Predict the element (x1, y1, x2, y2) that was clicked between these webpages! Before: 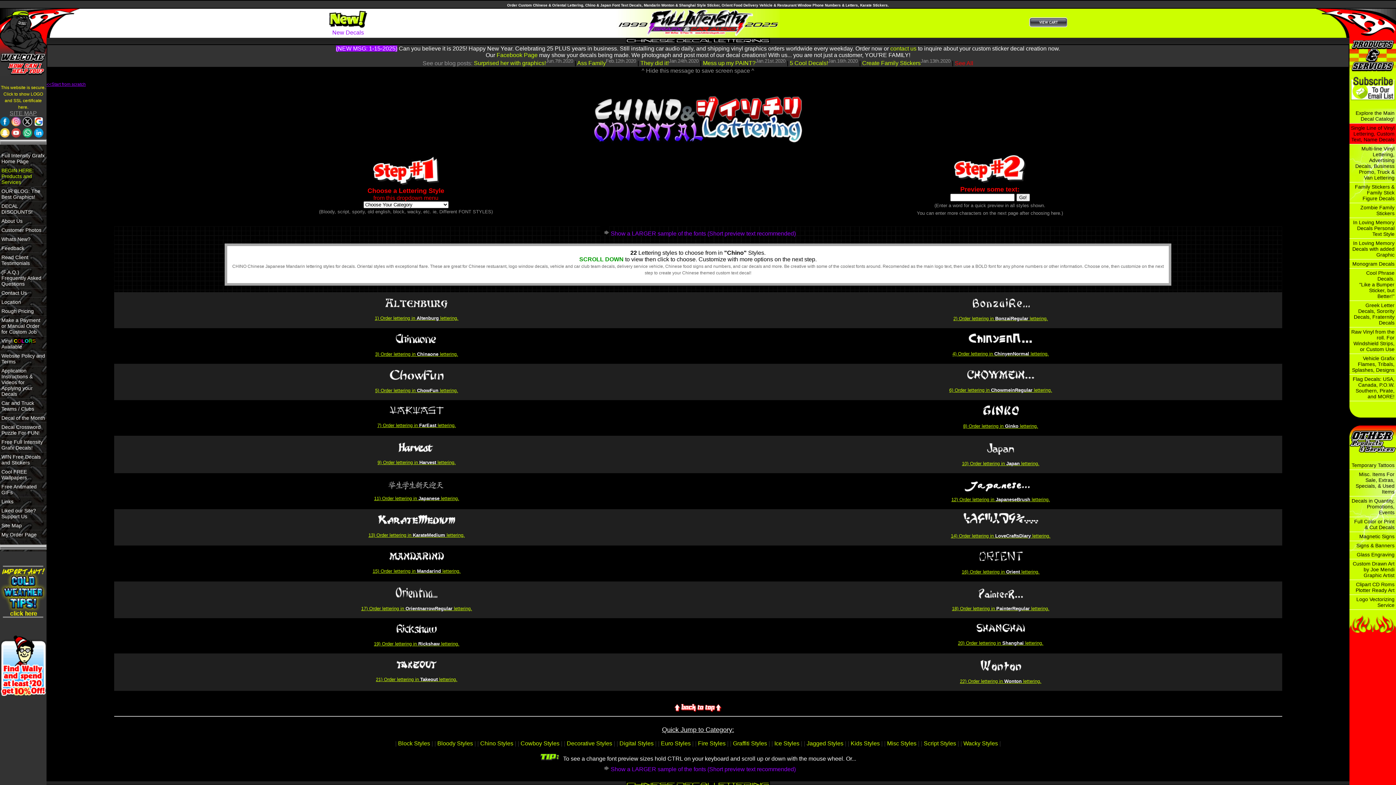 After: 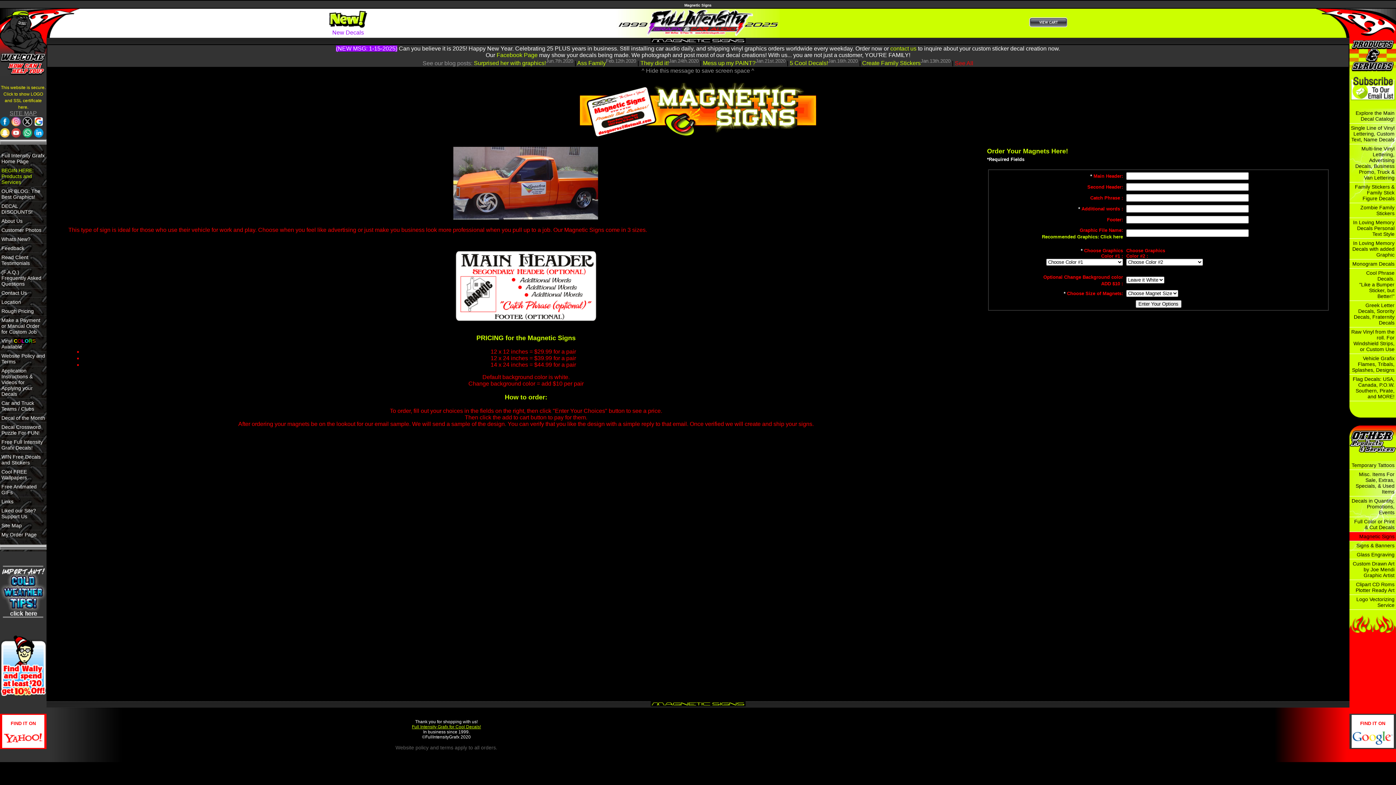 Action: bbox: (1349, 532, 1396, 541) label: Magnetic Signs